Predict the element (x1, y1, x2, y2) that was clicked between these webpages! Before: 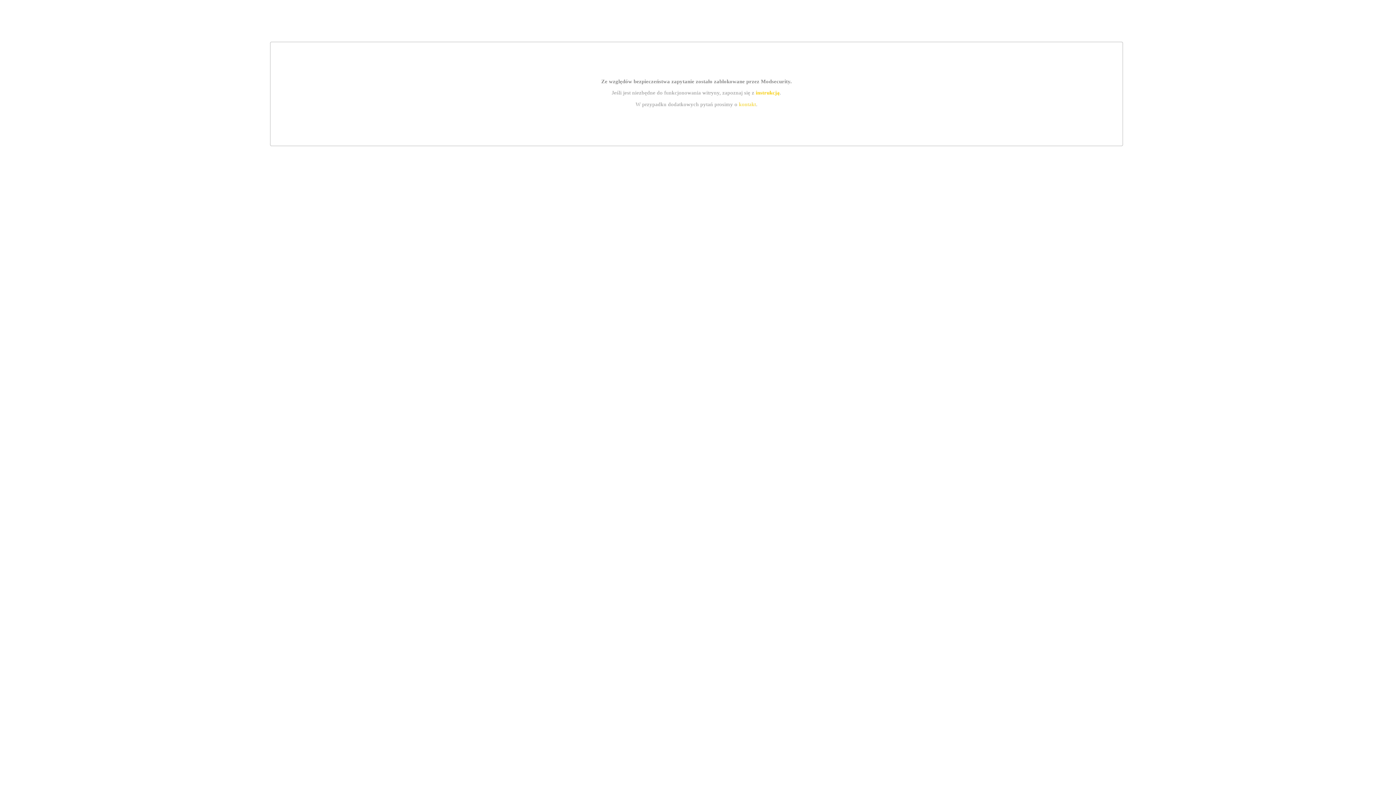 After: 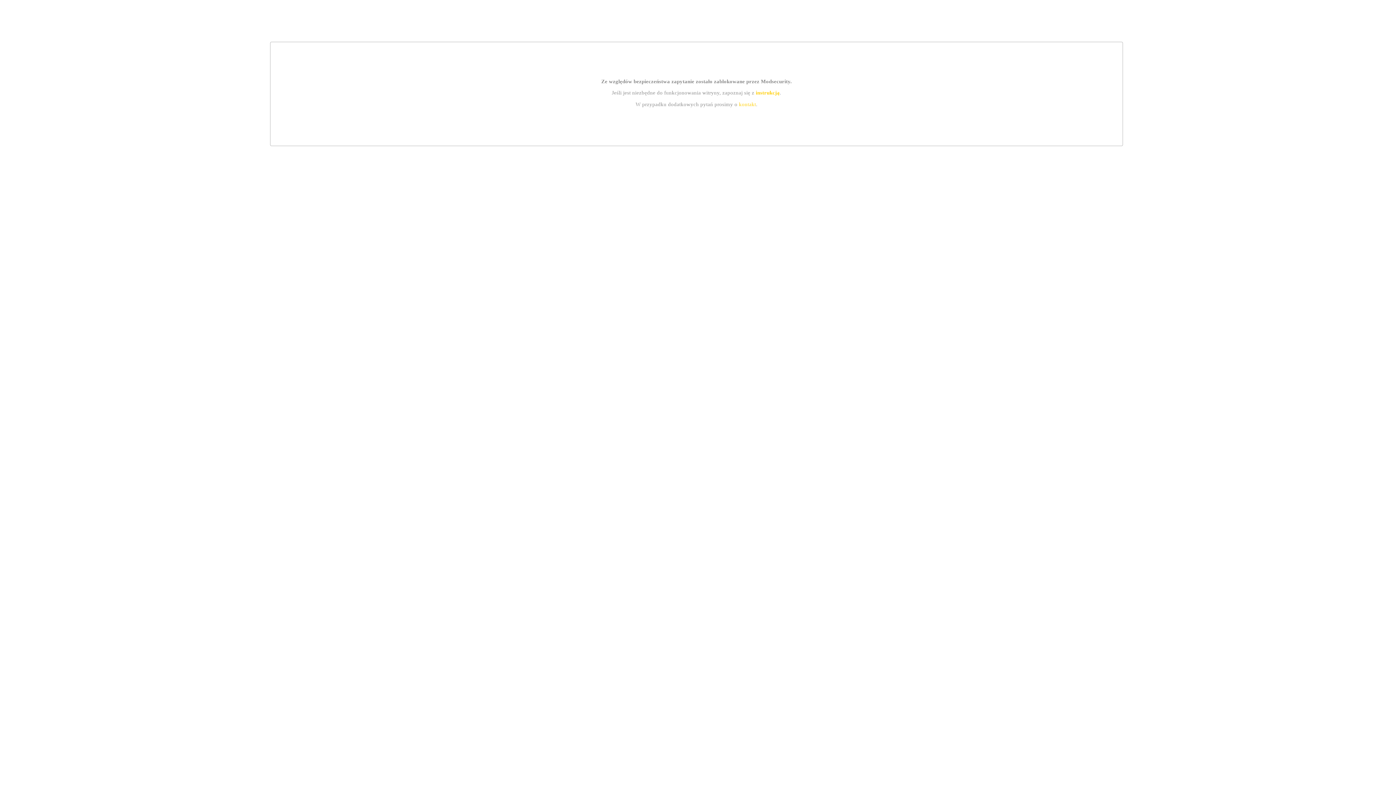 Action: bbox: (739, 101, 756, 107) label: kontakt